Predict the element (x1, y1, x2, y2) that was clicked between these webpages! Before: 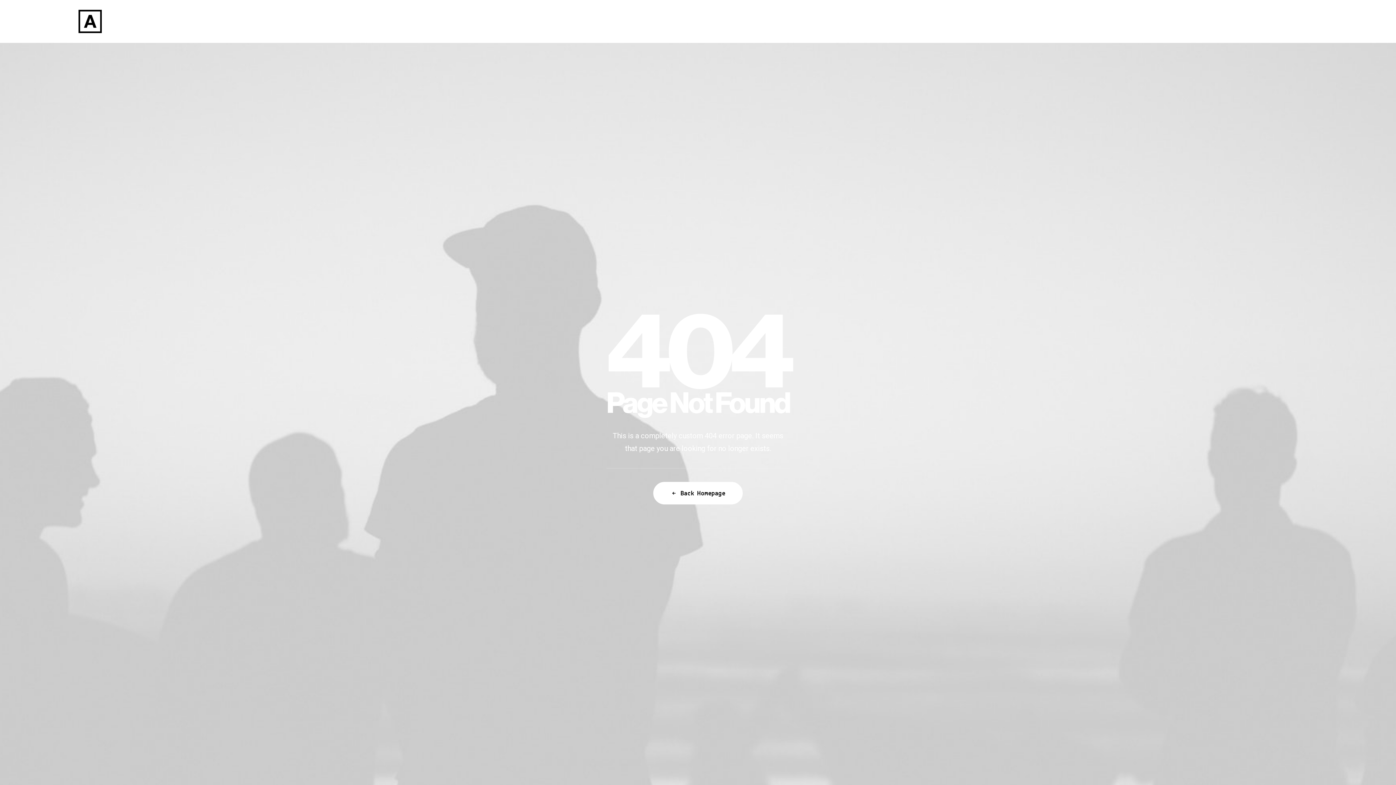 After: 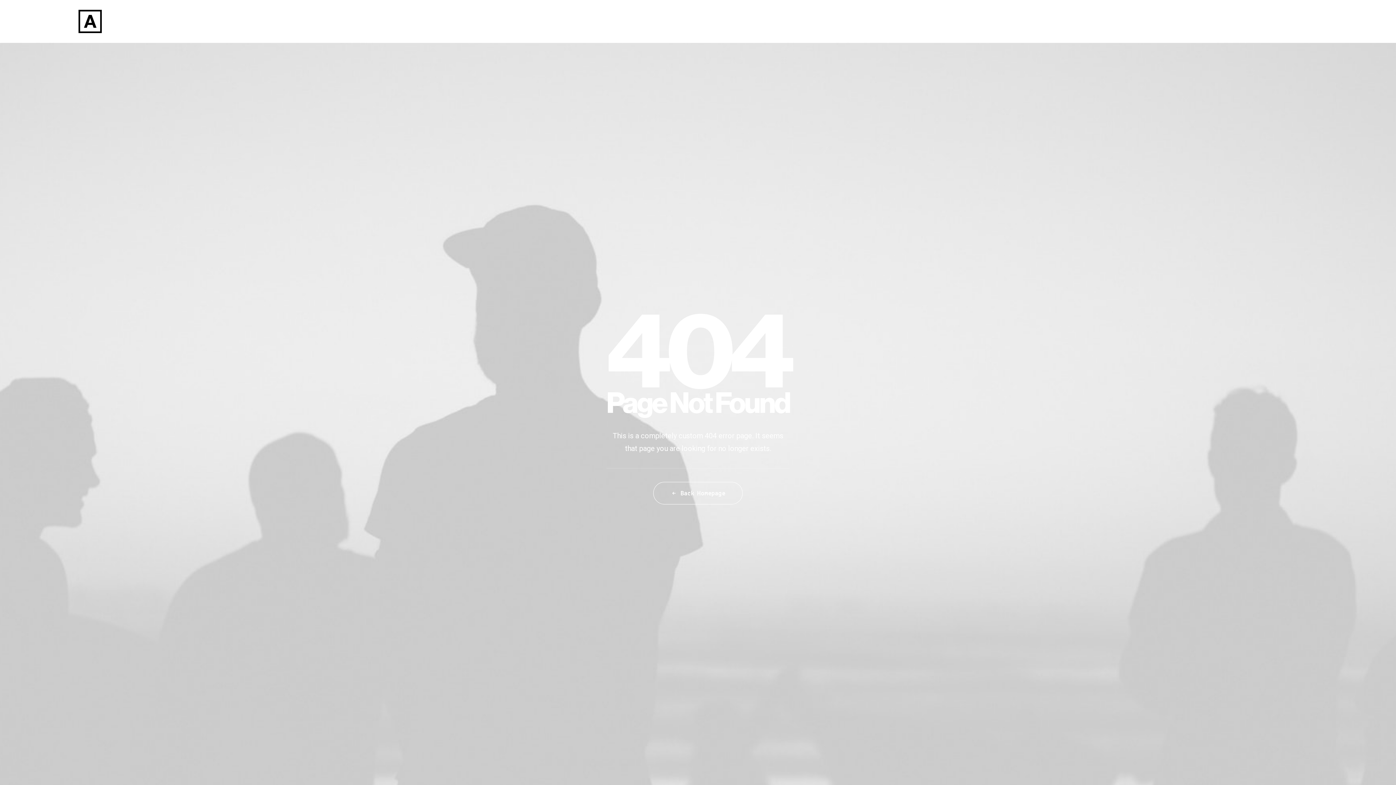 Action: bbox: (653, 482, 742, 504) label: Back Homepage